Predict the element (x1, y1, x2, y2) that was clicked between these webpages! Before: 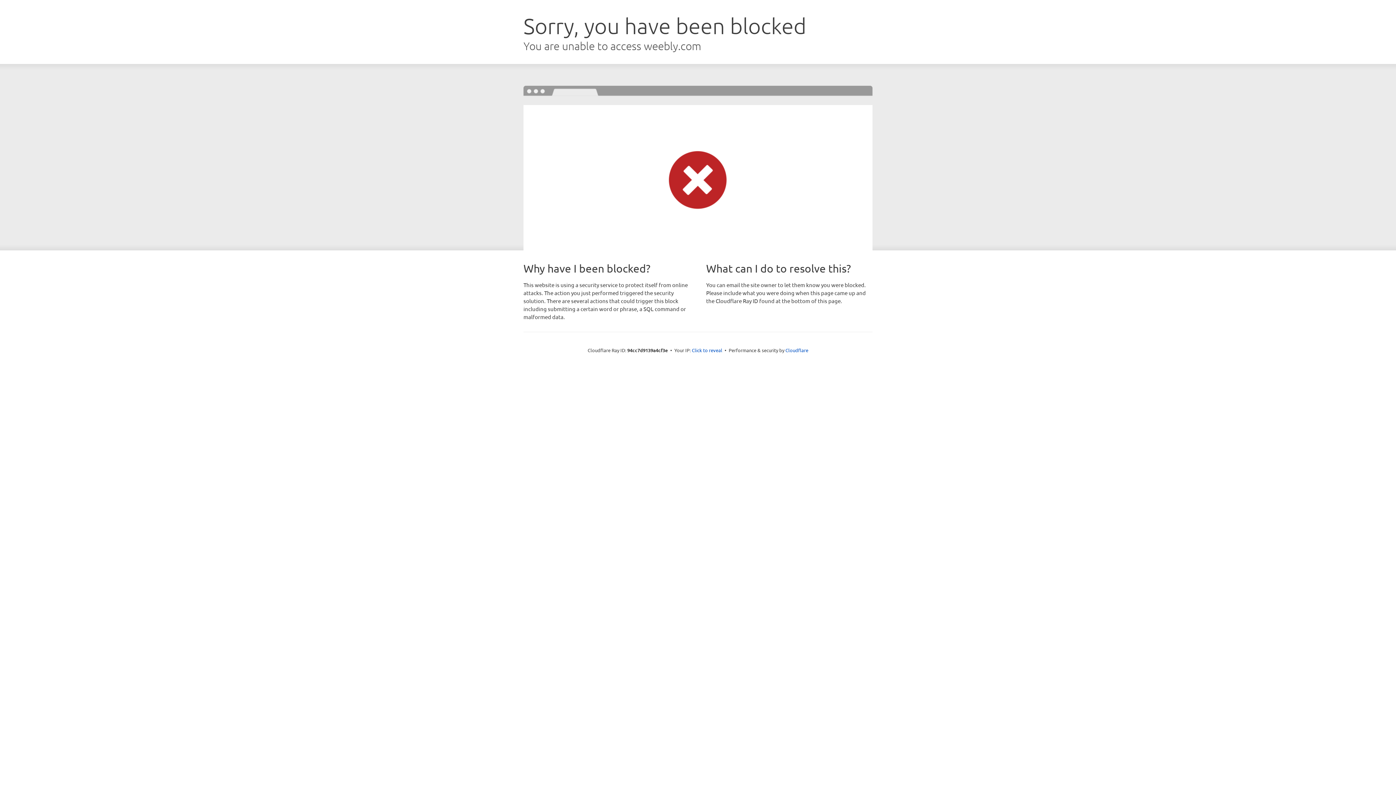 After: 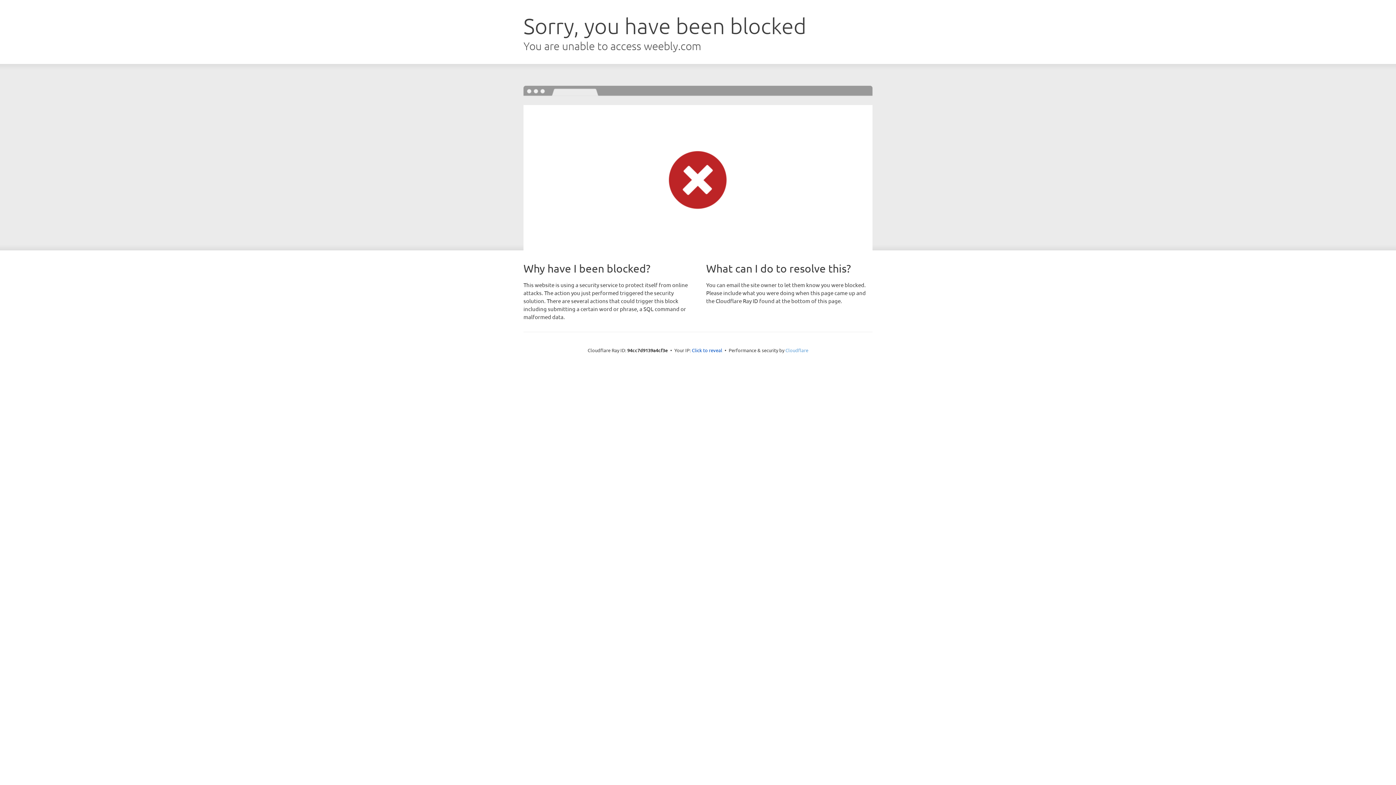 Action: bbox: (785, 347, 808, 353) label: Cloudflare